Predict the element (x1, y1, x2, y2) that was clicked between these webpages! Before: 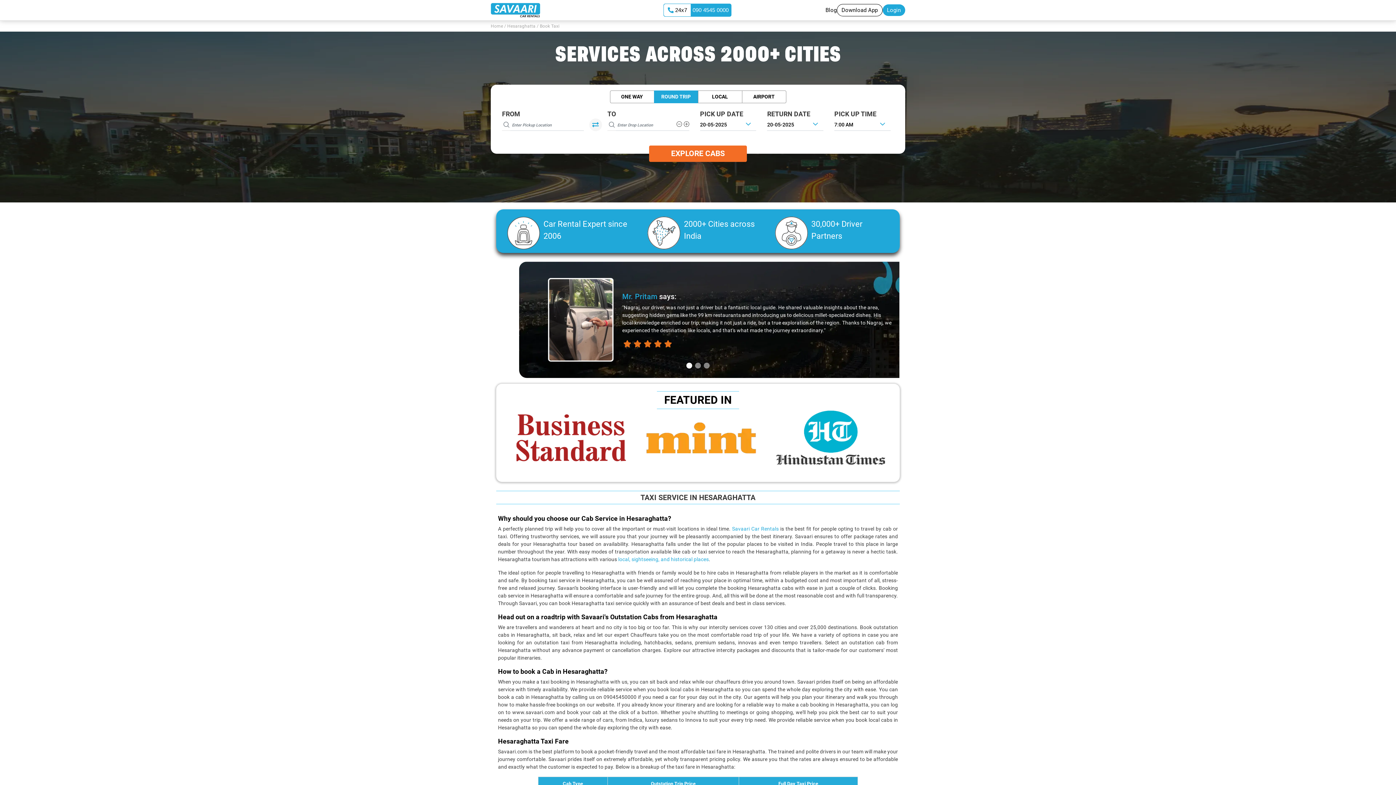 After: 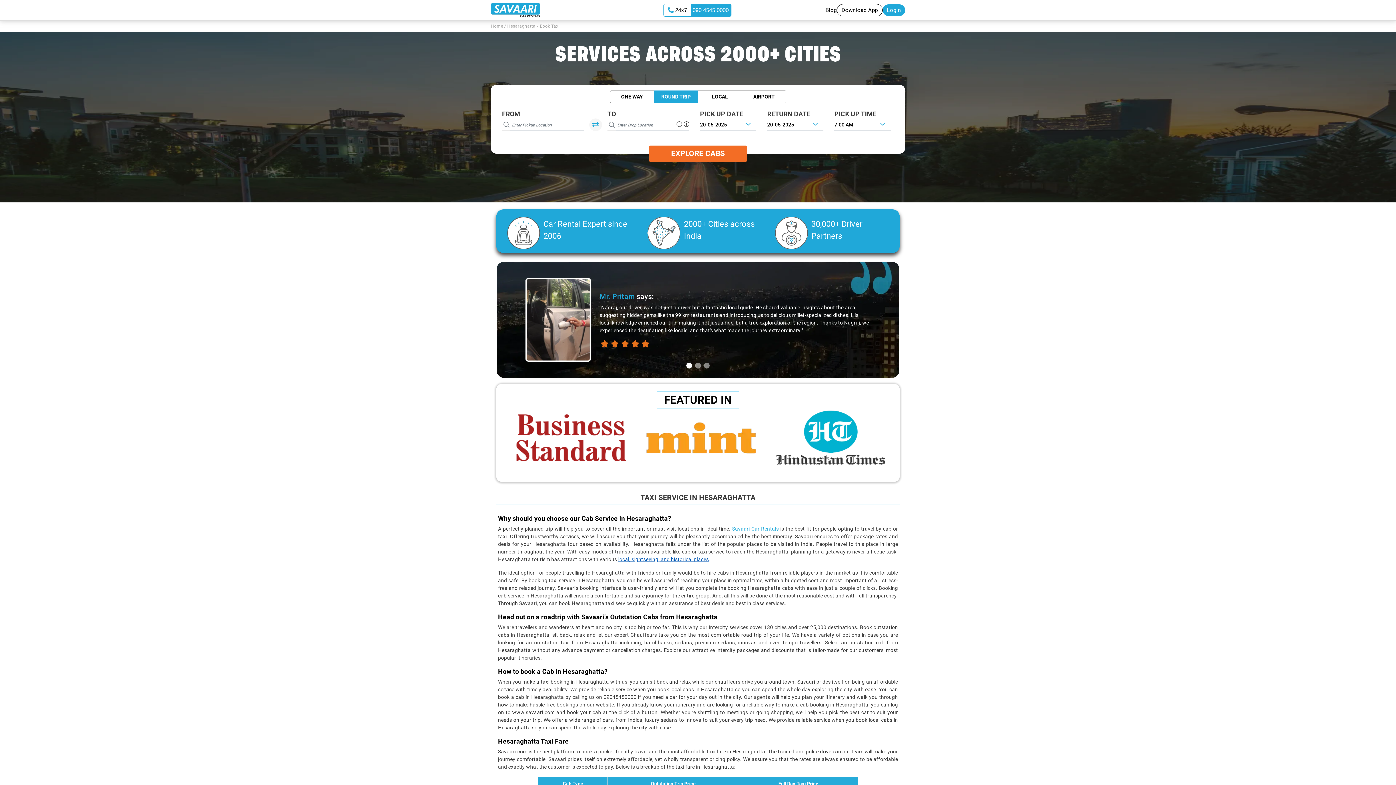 Action: label: local, sightseeing, and historical places bbox: (618, 556, 709, 562)